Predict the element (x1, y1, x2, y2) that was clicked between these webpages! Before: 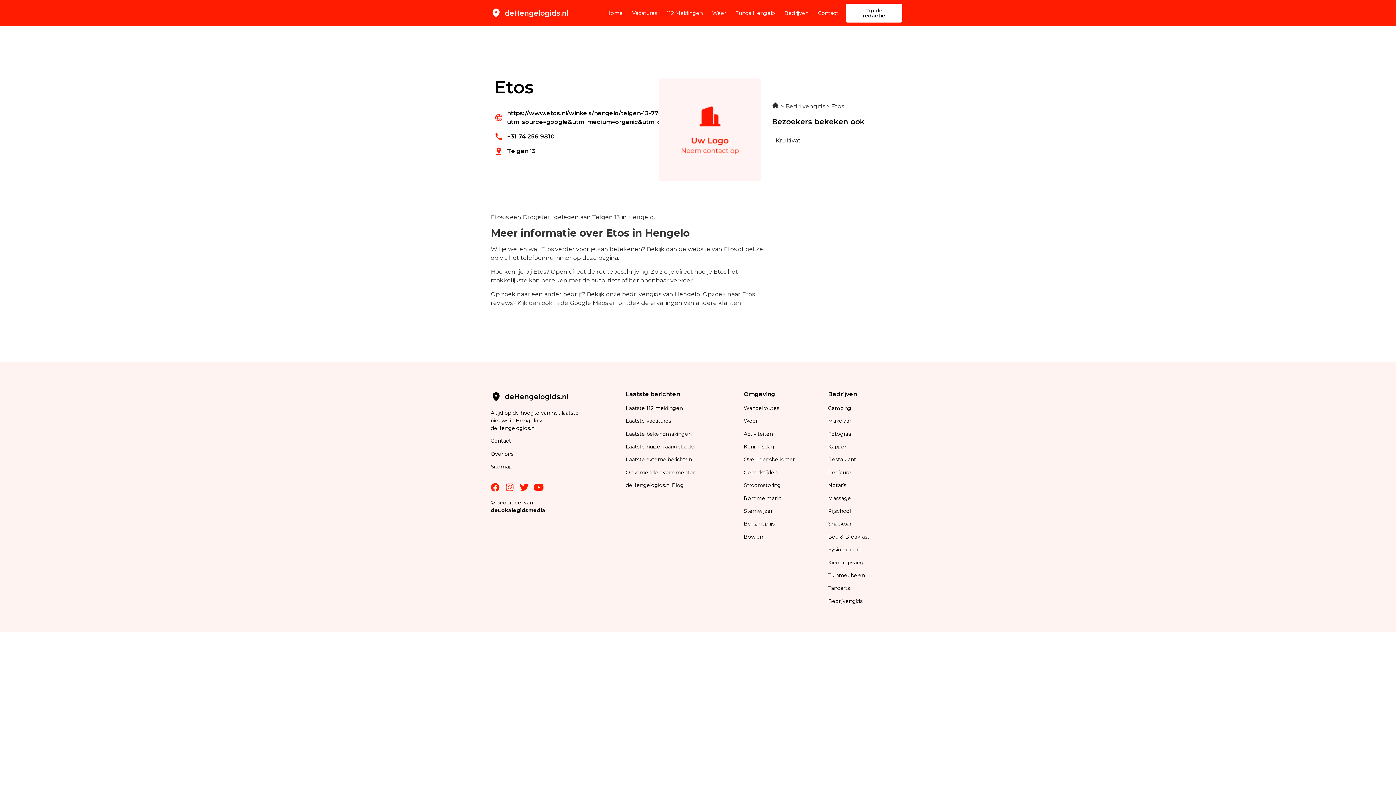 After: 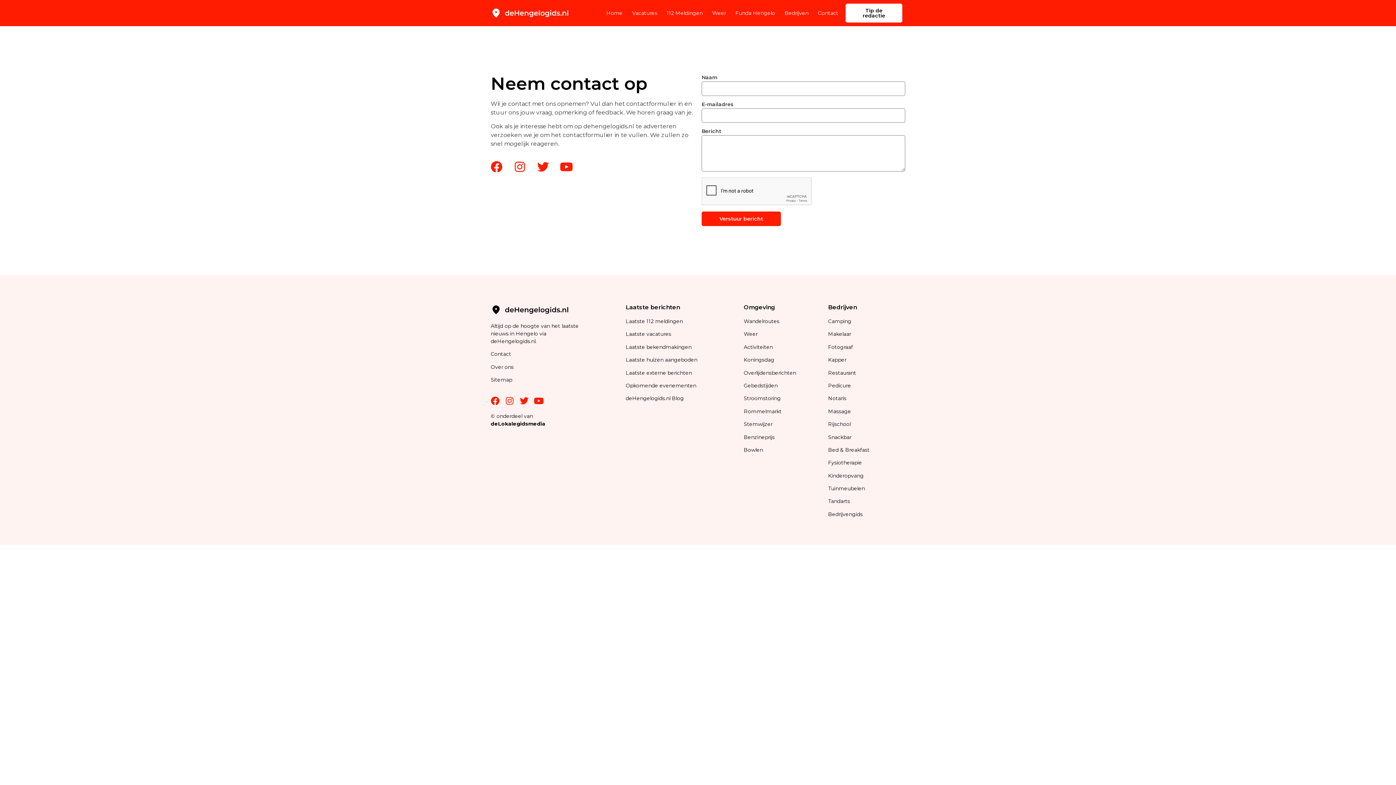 Action: bbox: (845, 3, 902, 22) label: Tip de redactie